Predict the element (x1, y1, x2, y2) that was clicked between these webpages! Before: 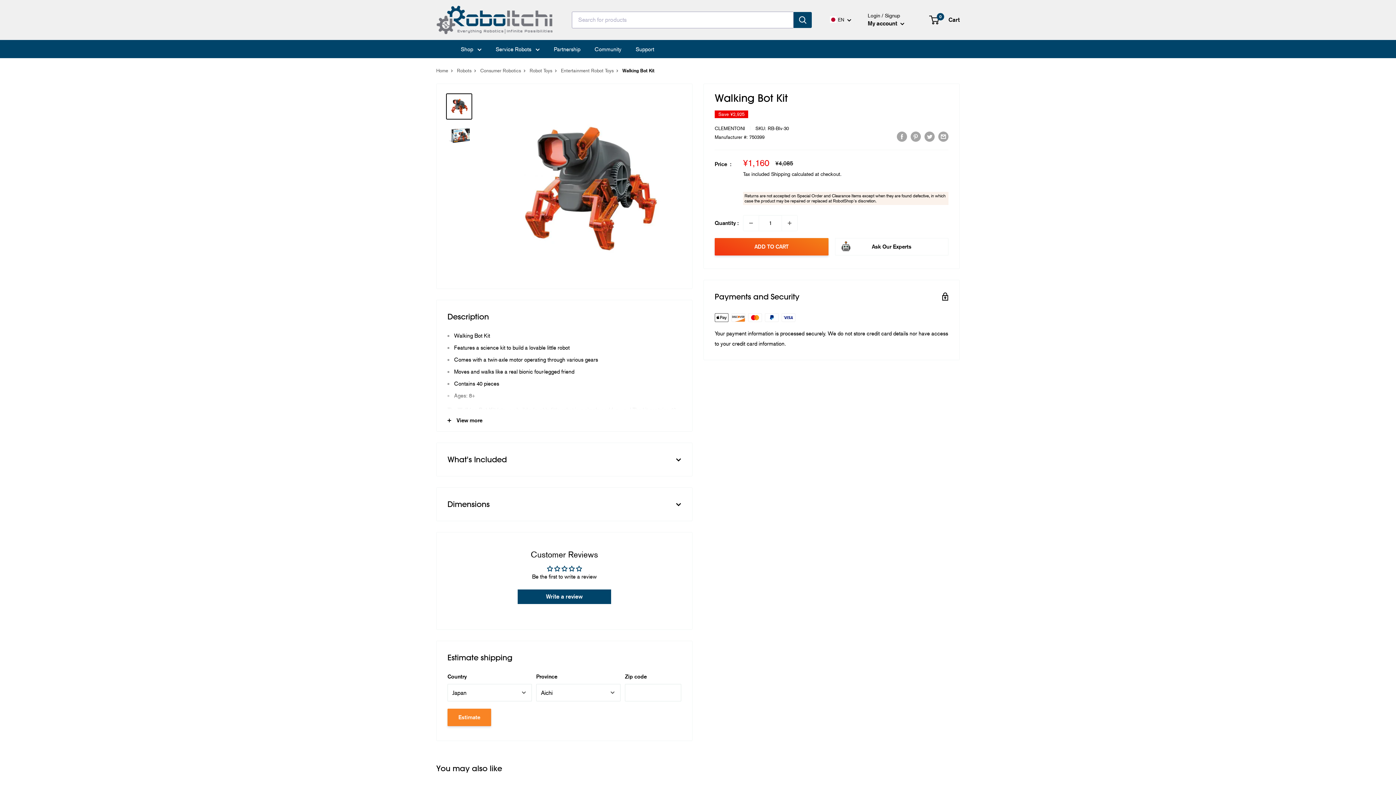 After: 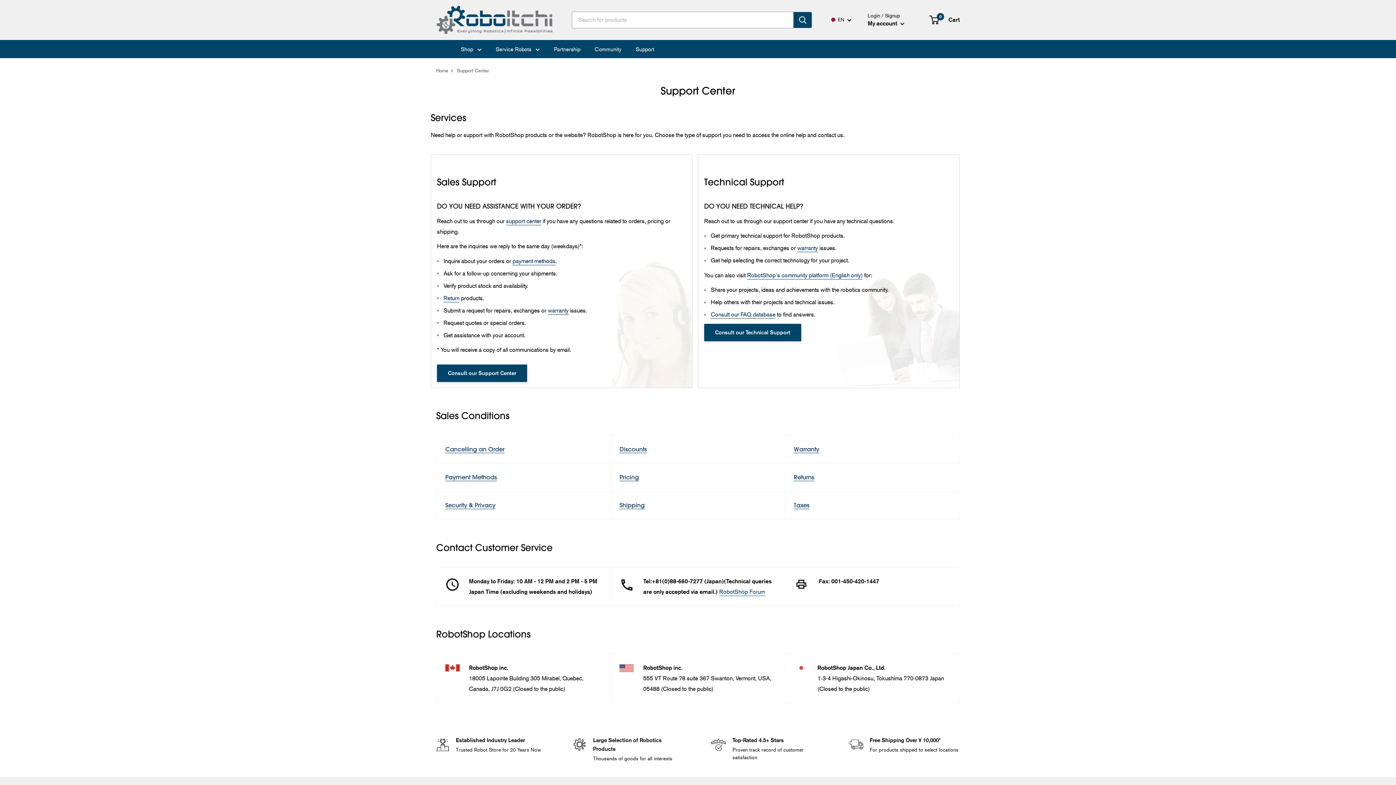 Action: label: Support bbox: (635, 44, 654, 54)